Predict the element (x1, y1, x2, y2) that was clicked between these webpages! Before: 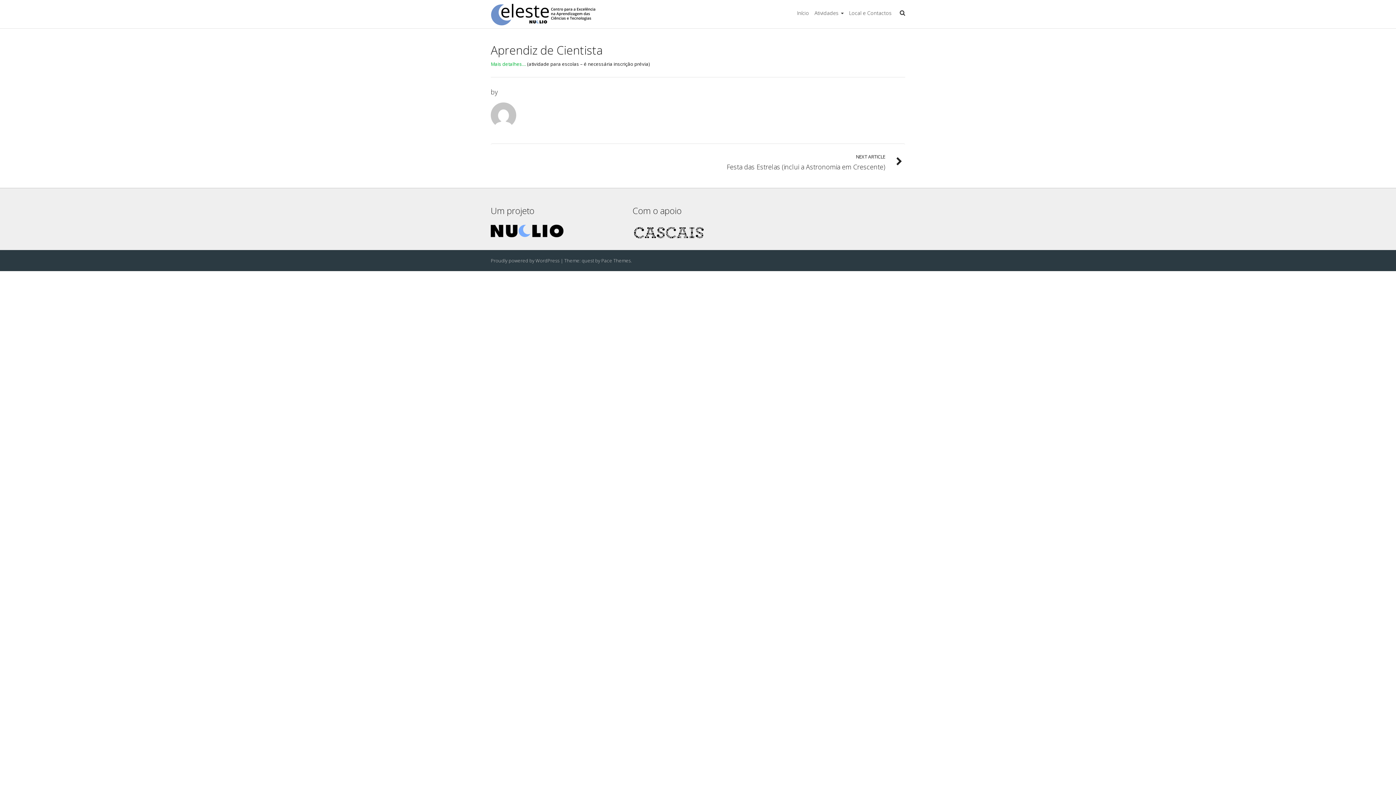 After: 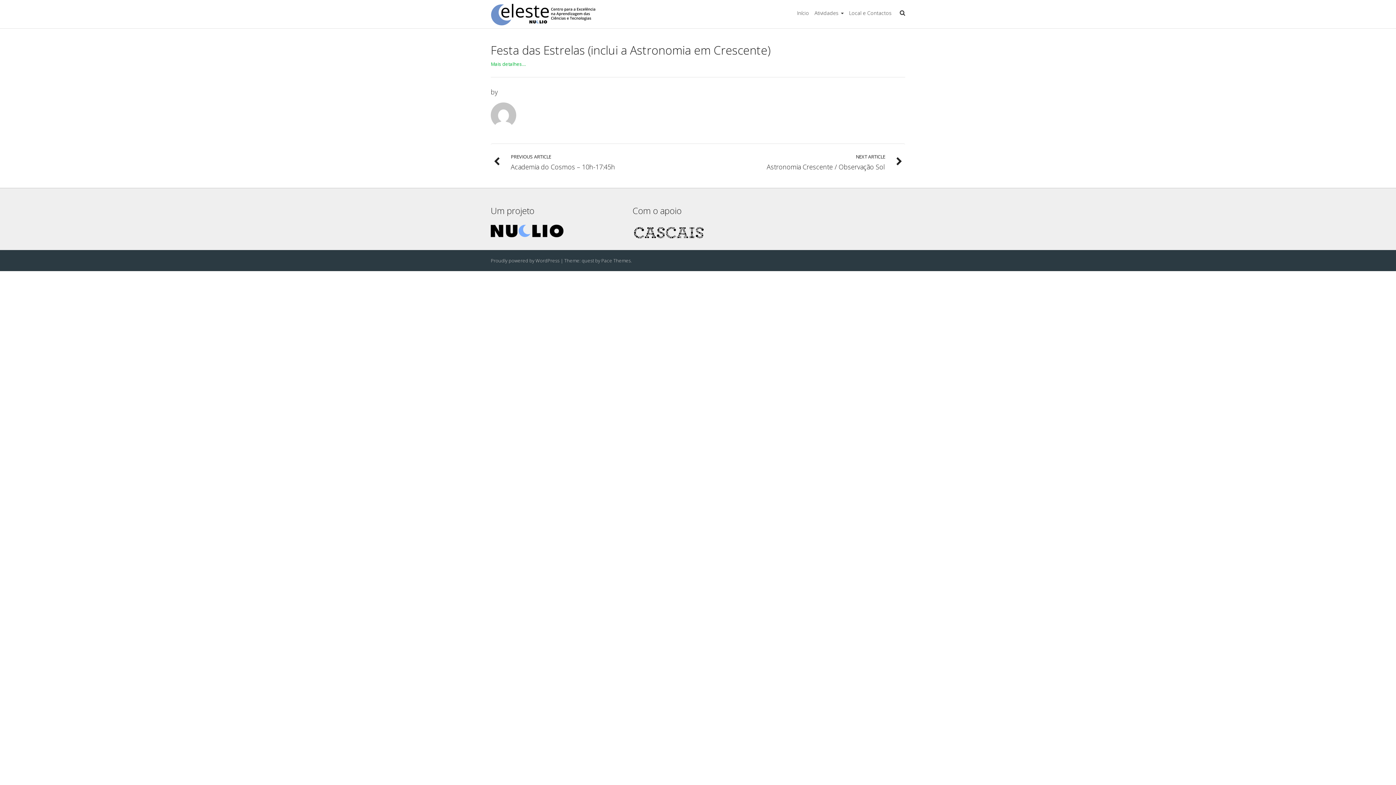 Action: label: NEXT ARTICLE
Festa das Estrelas (inclui a Astronomia em Crescente) bbox: (703, 153, 900, 171)